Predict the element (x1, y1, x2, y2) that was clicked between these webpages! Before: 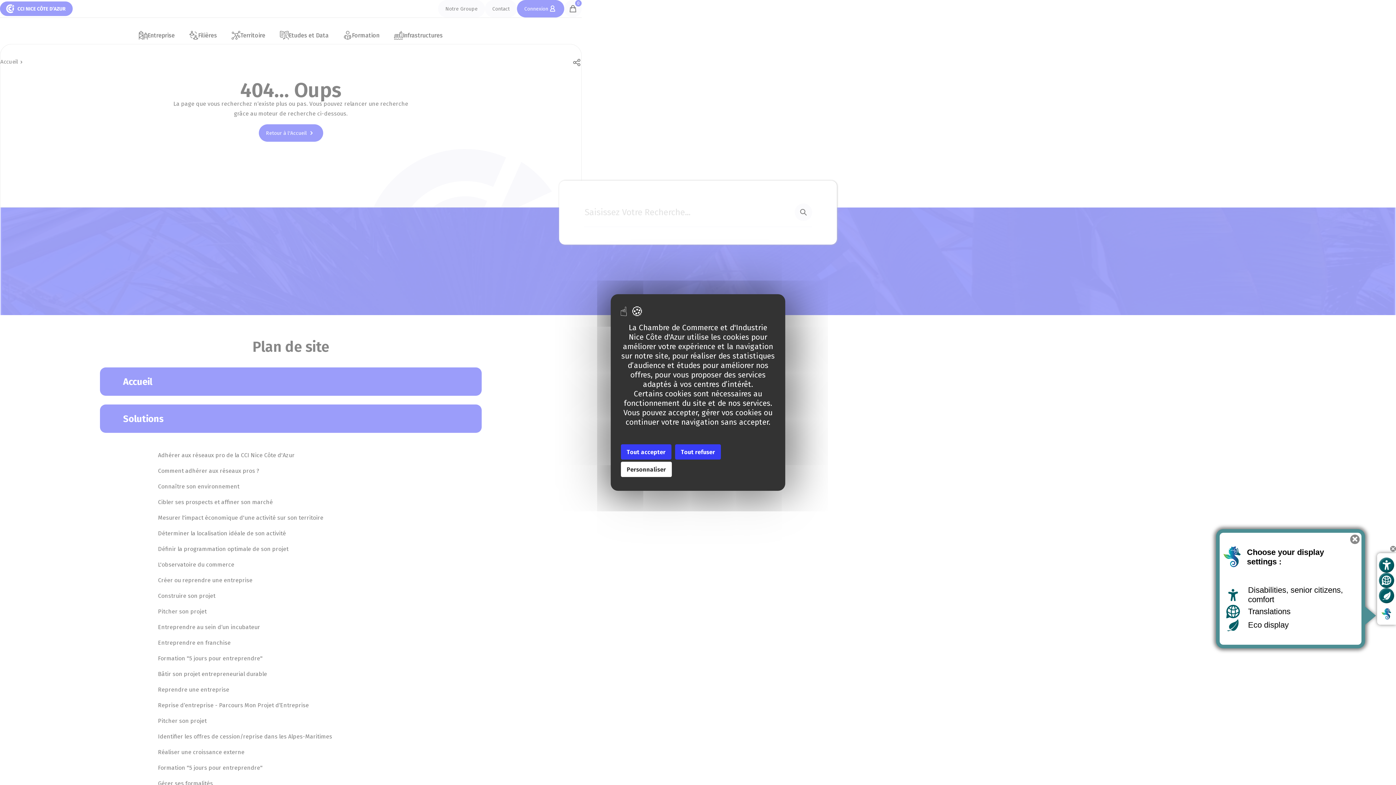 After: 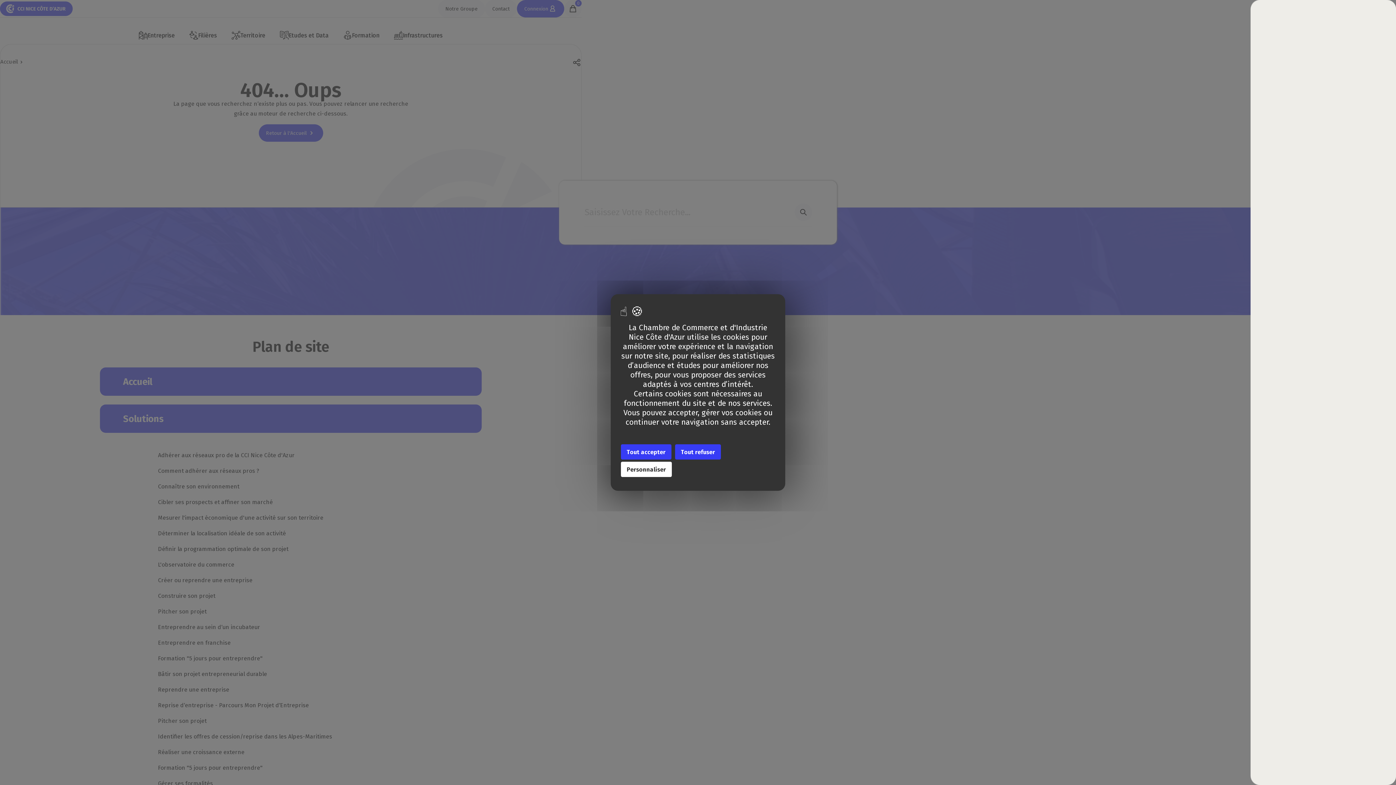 Action: bbox: (1379, 573, 1394, 588) label: Go to translation